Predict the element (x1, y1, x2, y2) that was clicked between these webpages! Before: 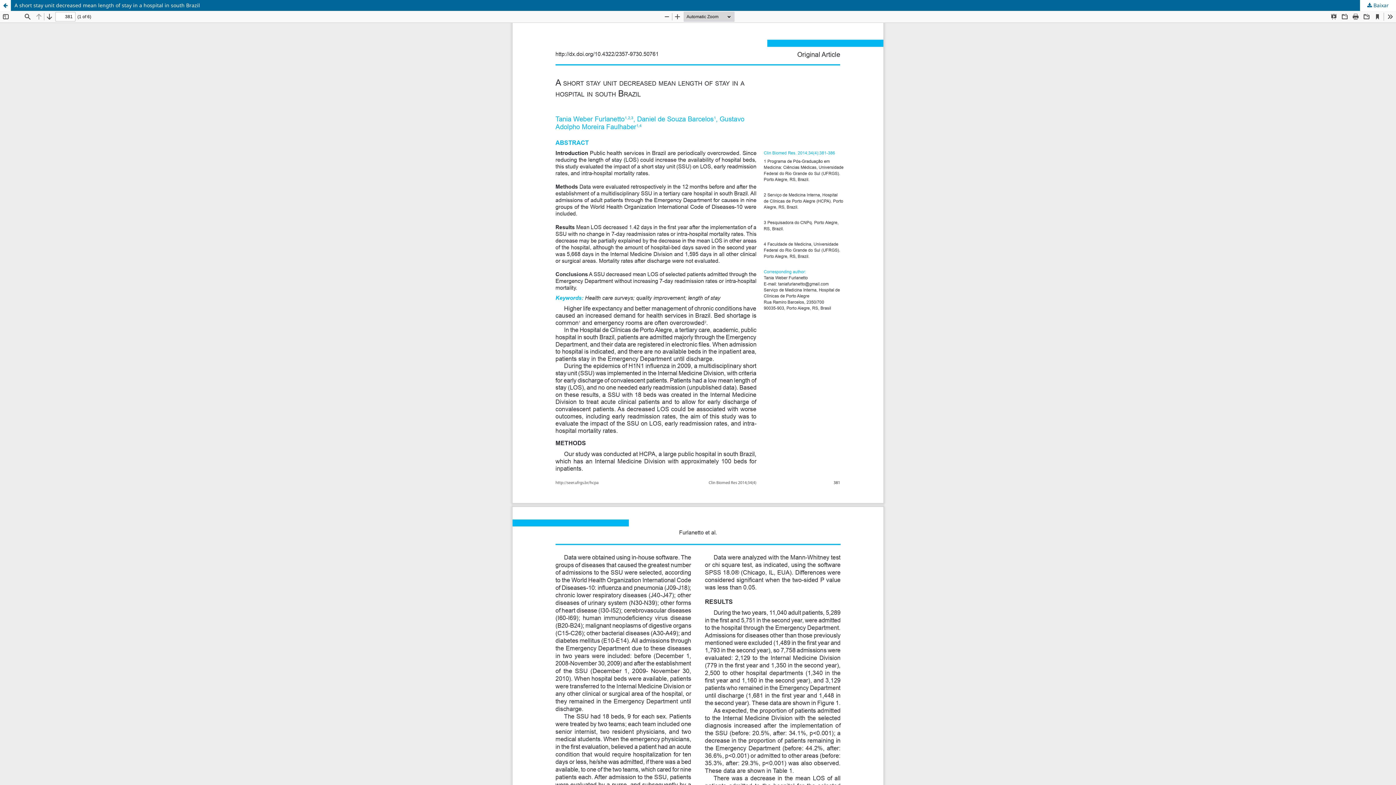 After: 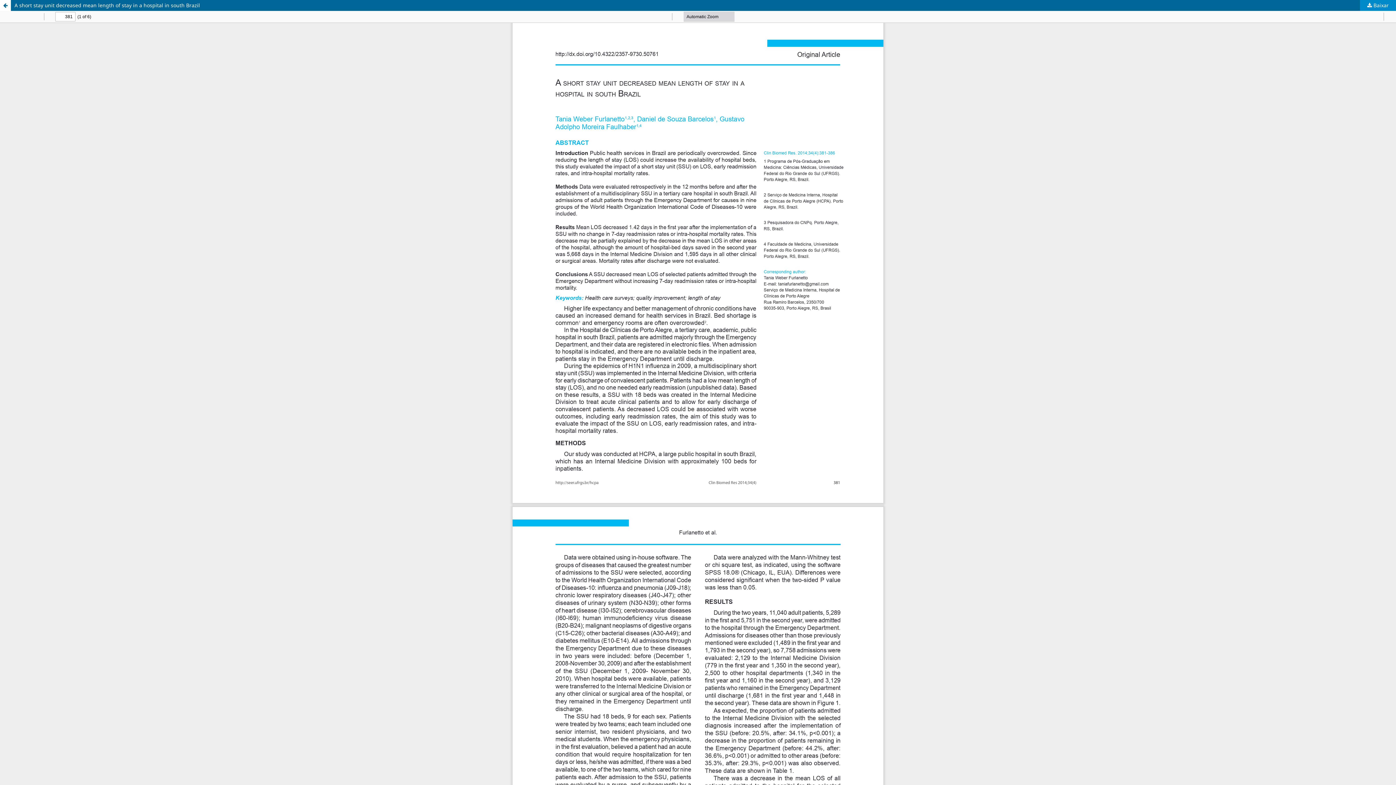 Action: label:  Baixar bbox: (1360, 0, 1396, 10)